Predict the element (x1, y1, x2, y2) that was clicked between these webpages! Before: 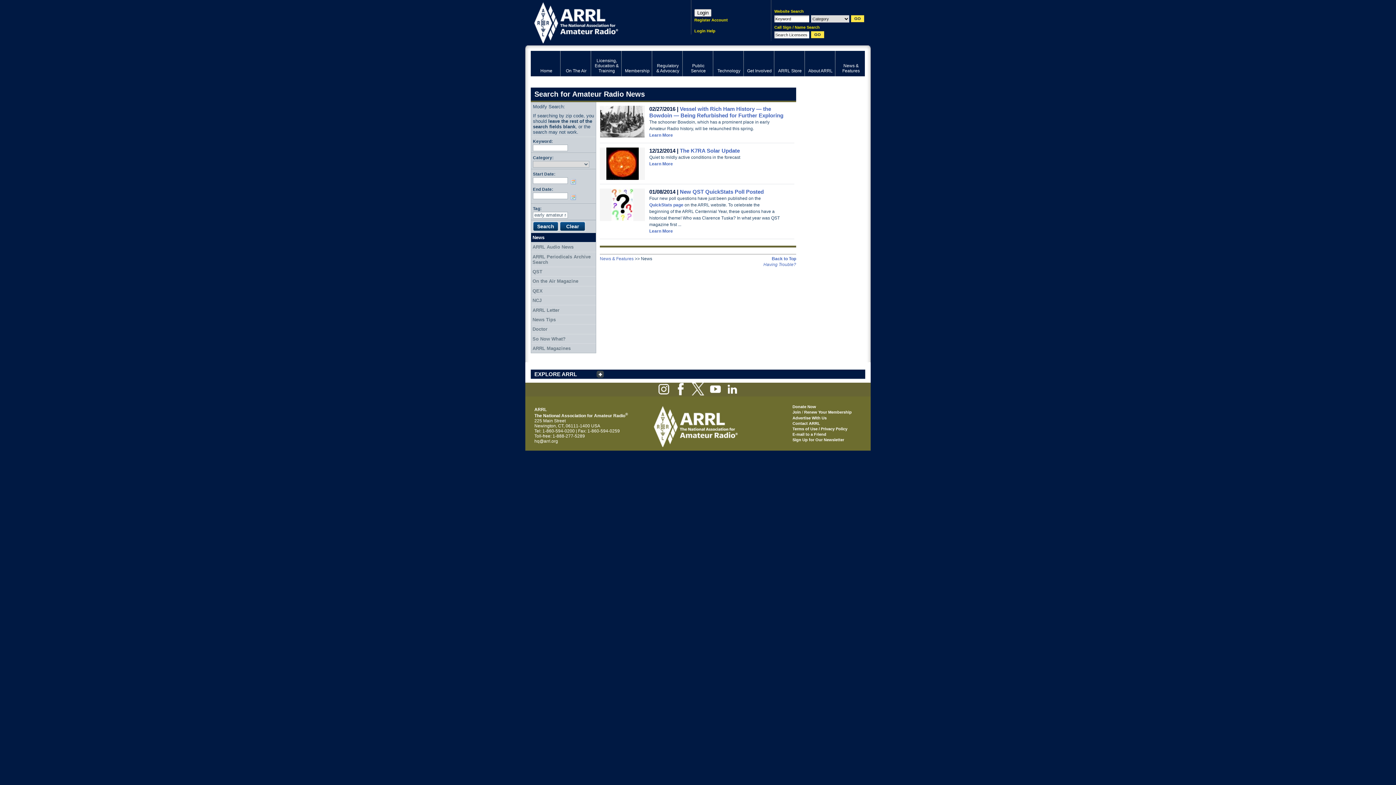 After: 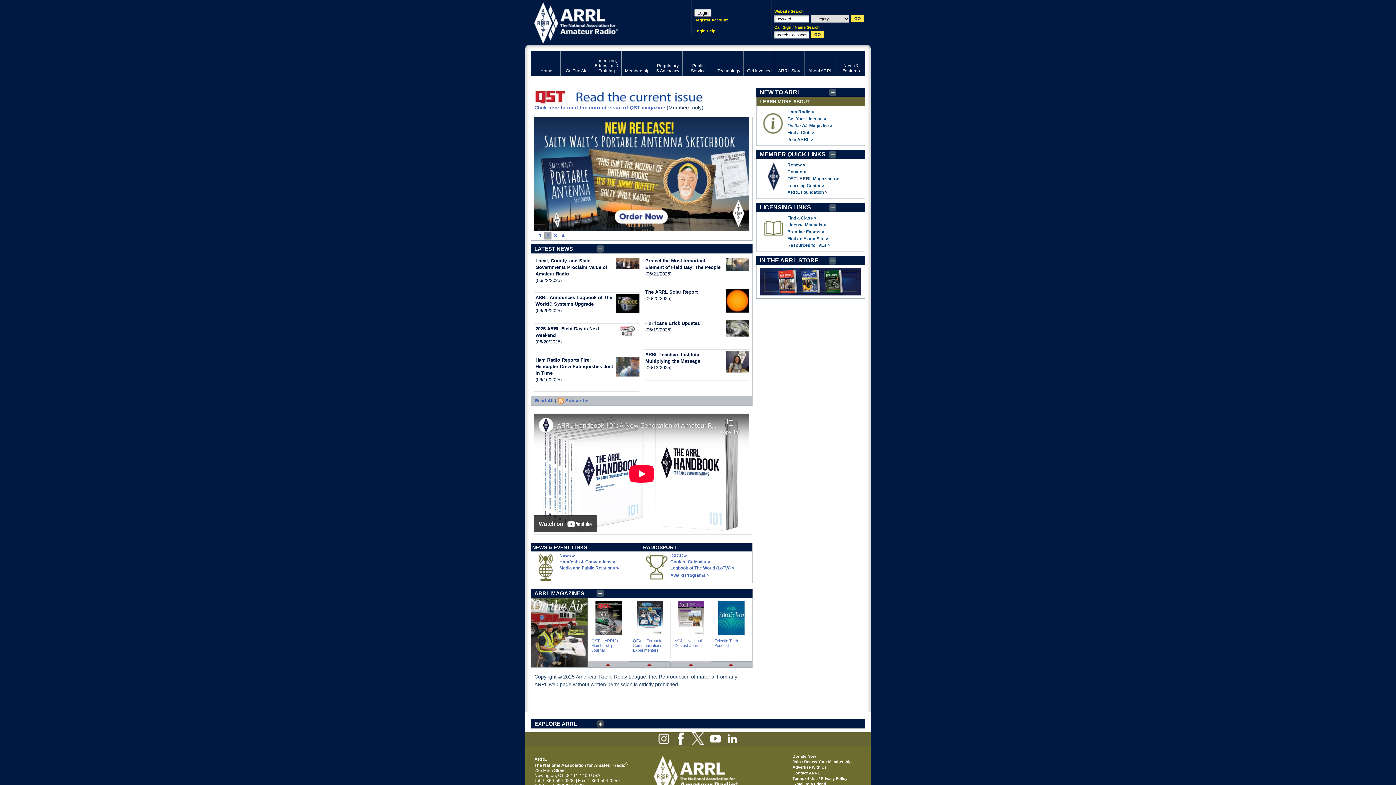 Action: label: Home bbox: (530, 50, 560, 76)